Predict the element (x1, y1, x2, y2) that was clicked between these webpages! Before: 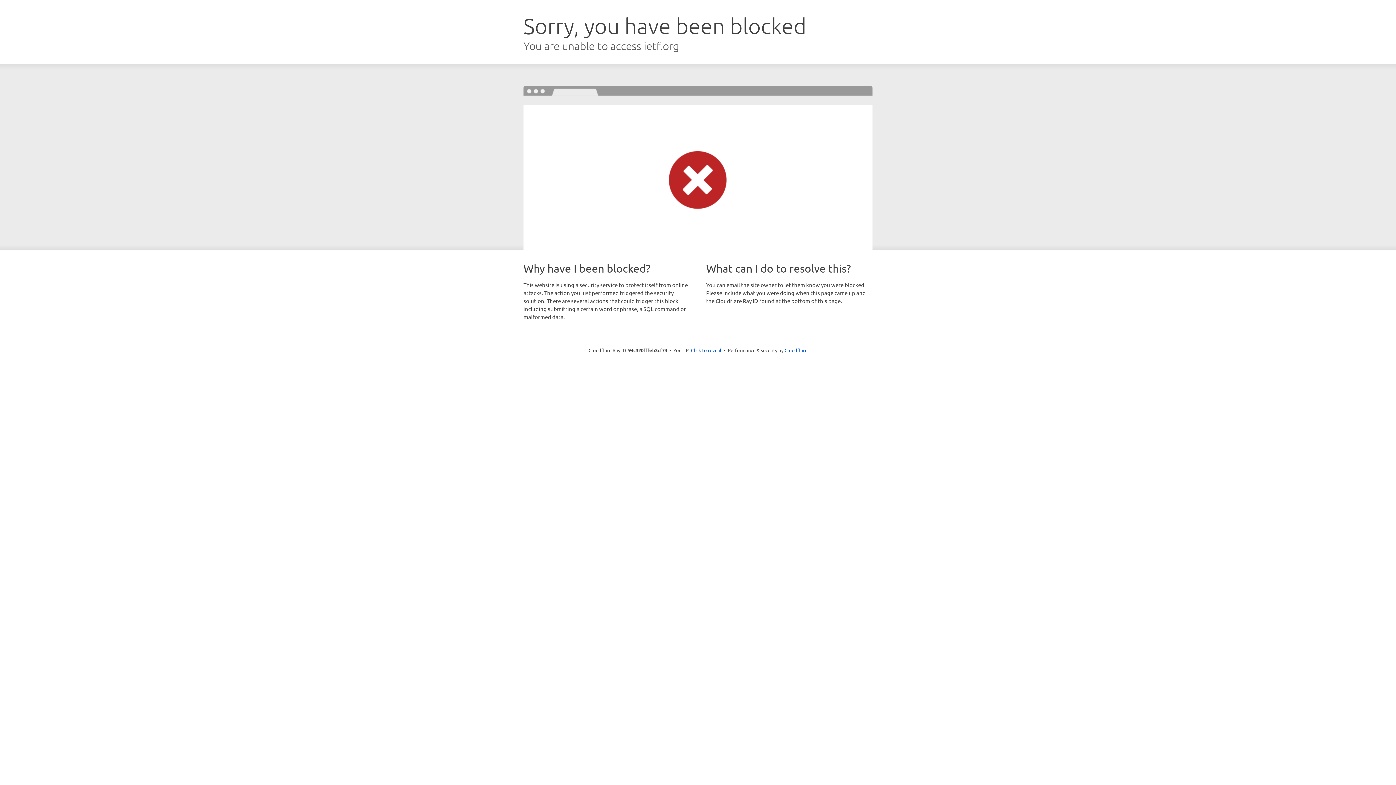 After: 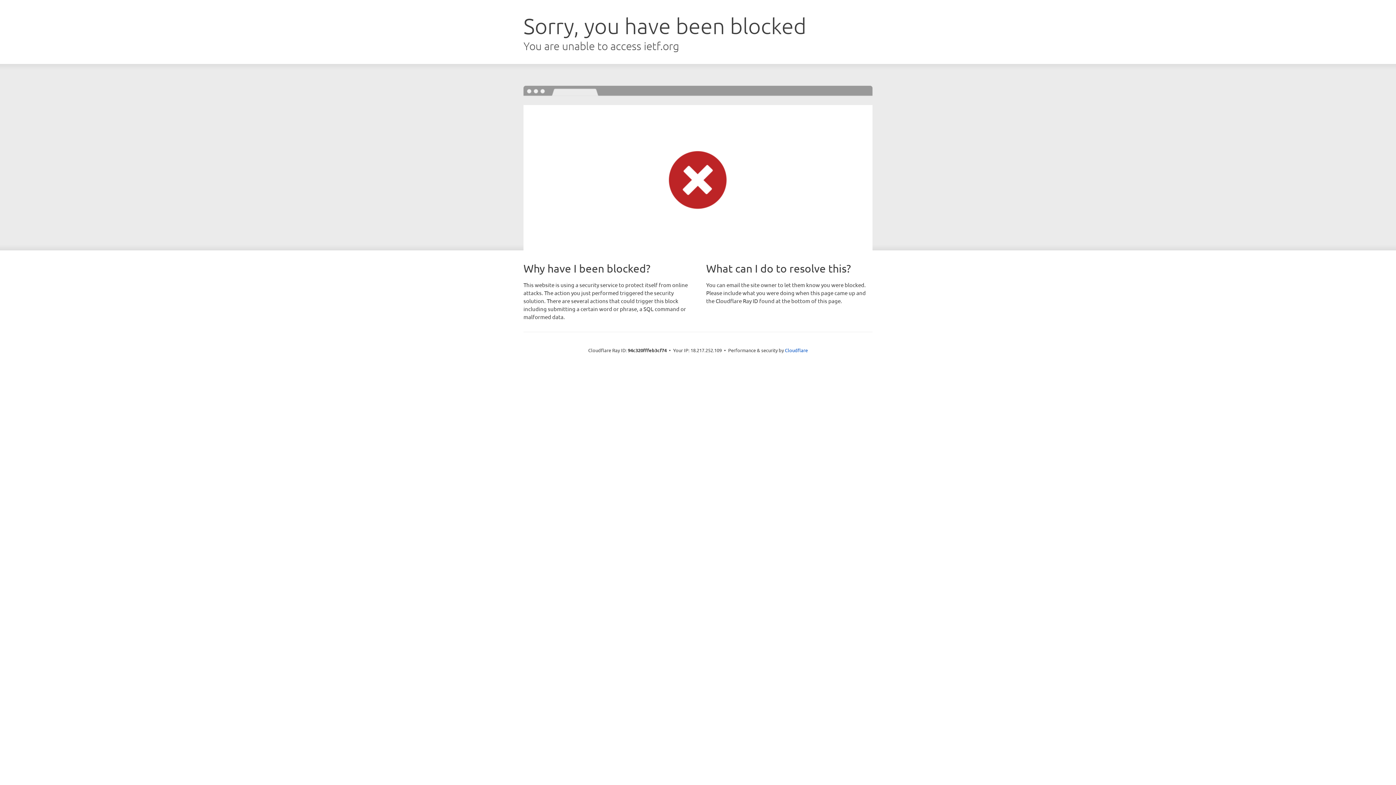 Action: bbox: (691, 346, 721, 353) label: Click to reveal